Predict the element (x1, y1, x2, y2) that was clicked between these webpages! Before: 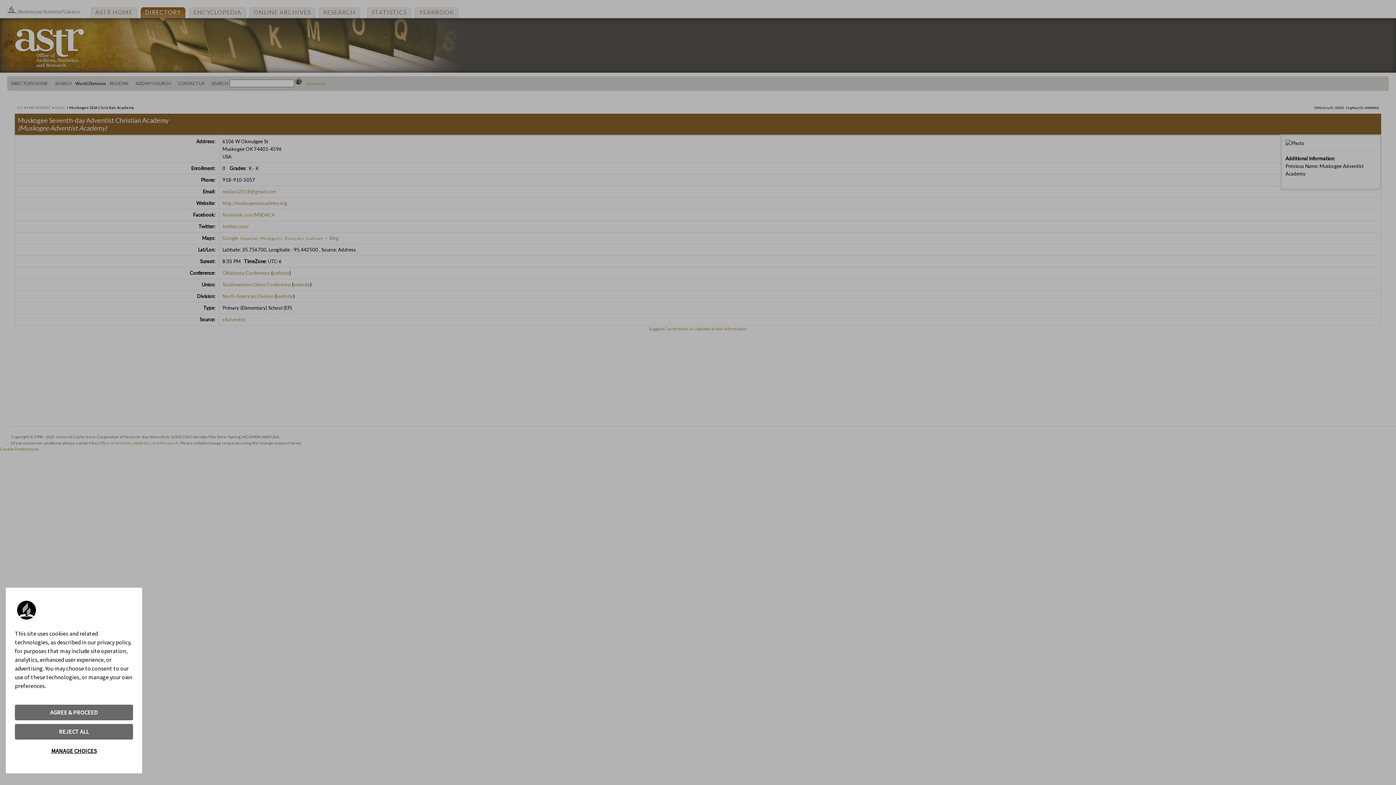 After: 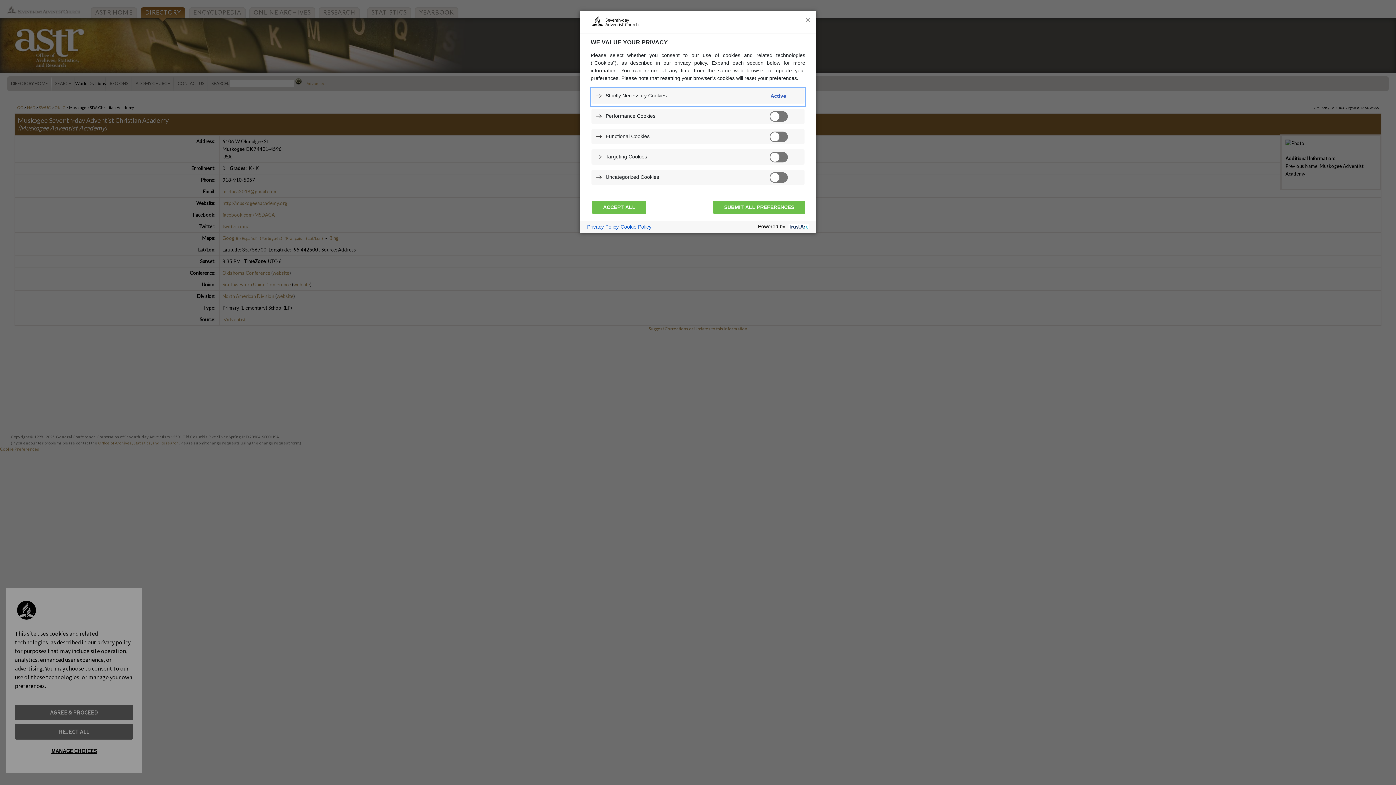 Action: bbox: (14, 743, 133, 759) label: MANAGE CHOICES